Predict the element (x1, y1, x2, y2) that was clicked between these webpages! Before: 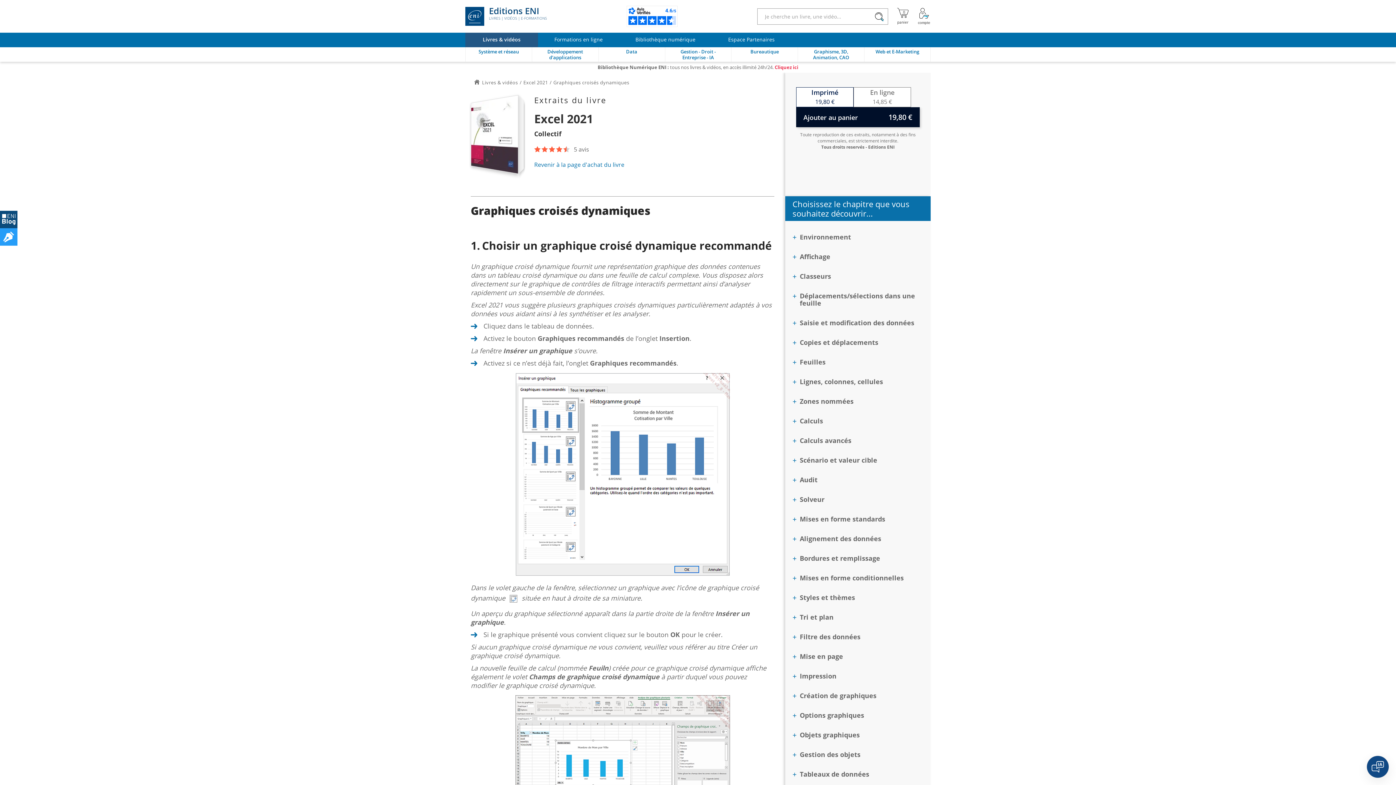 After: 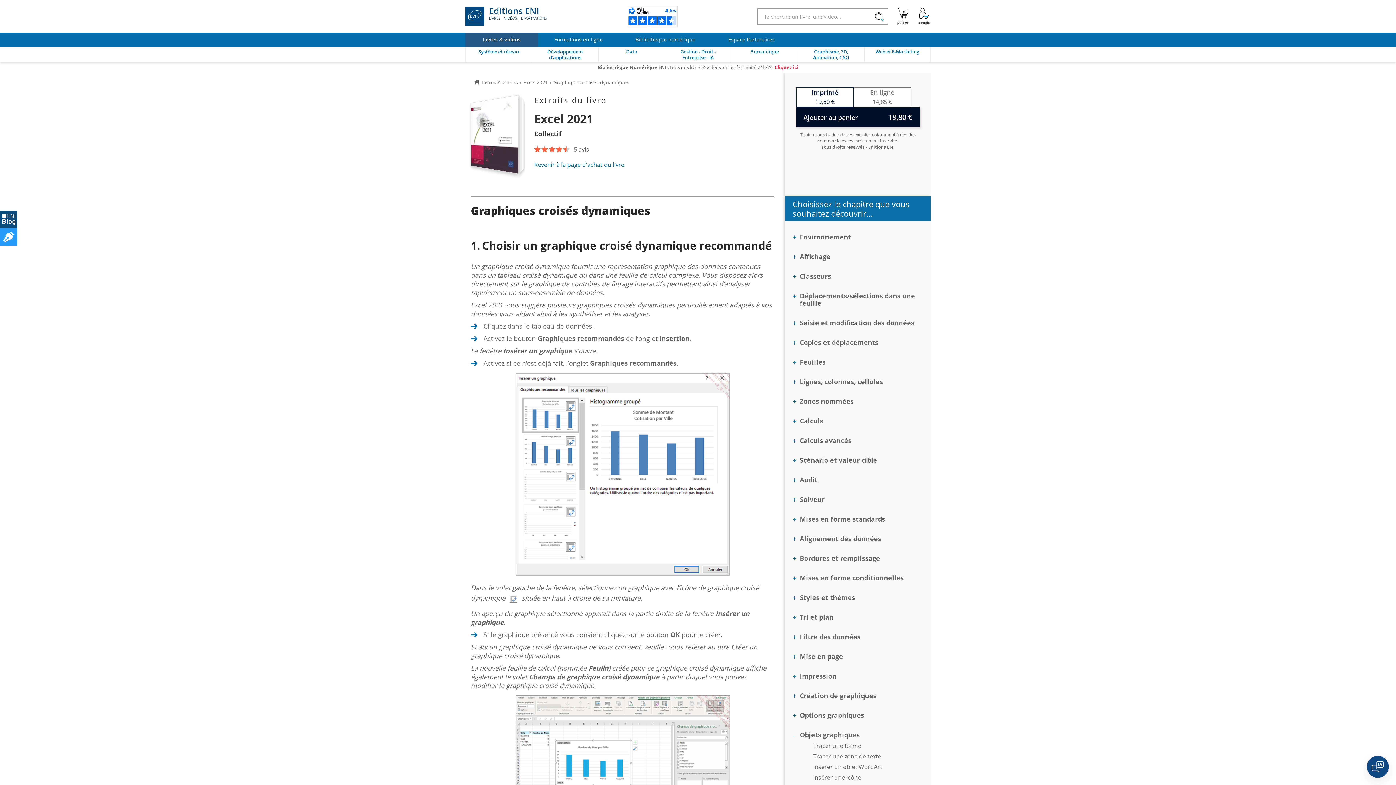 Action: label: Objets graphiques bbox: (800, 731, 860, 738)